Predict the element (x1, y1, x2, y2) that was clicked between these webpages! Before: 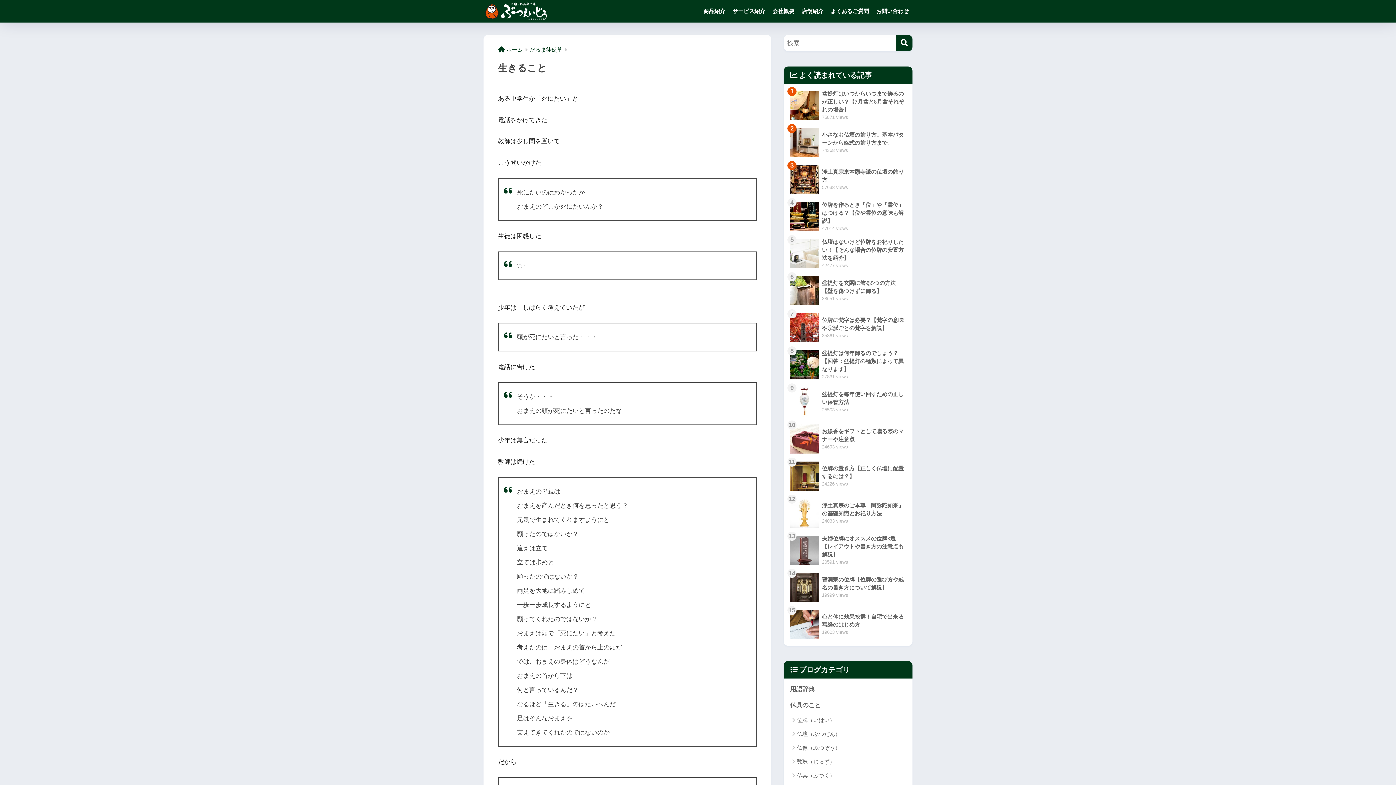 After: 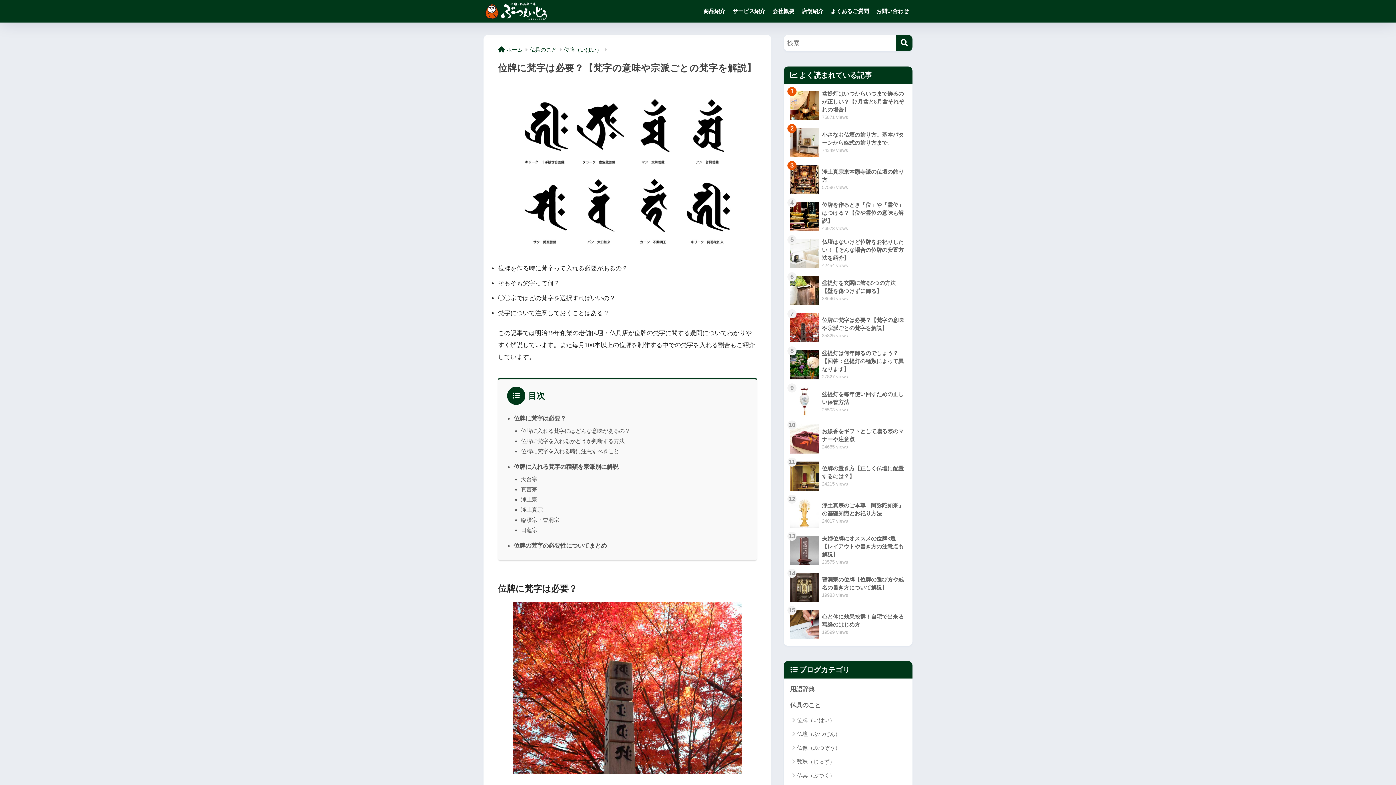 Action: label: 	位牌に梵字は必要？【梵字の意味や宗派ごとの梵字を解説】
35861 views bbox: (787, 309, 909, 346)